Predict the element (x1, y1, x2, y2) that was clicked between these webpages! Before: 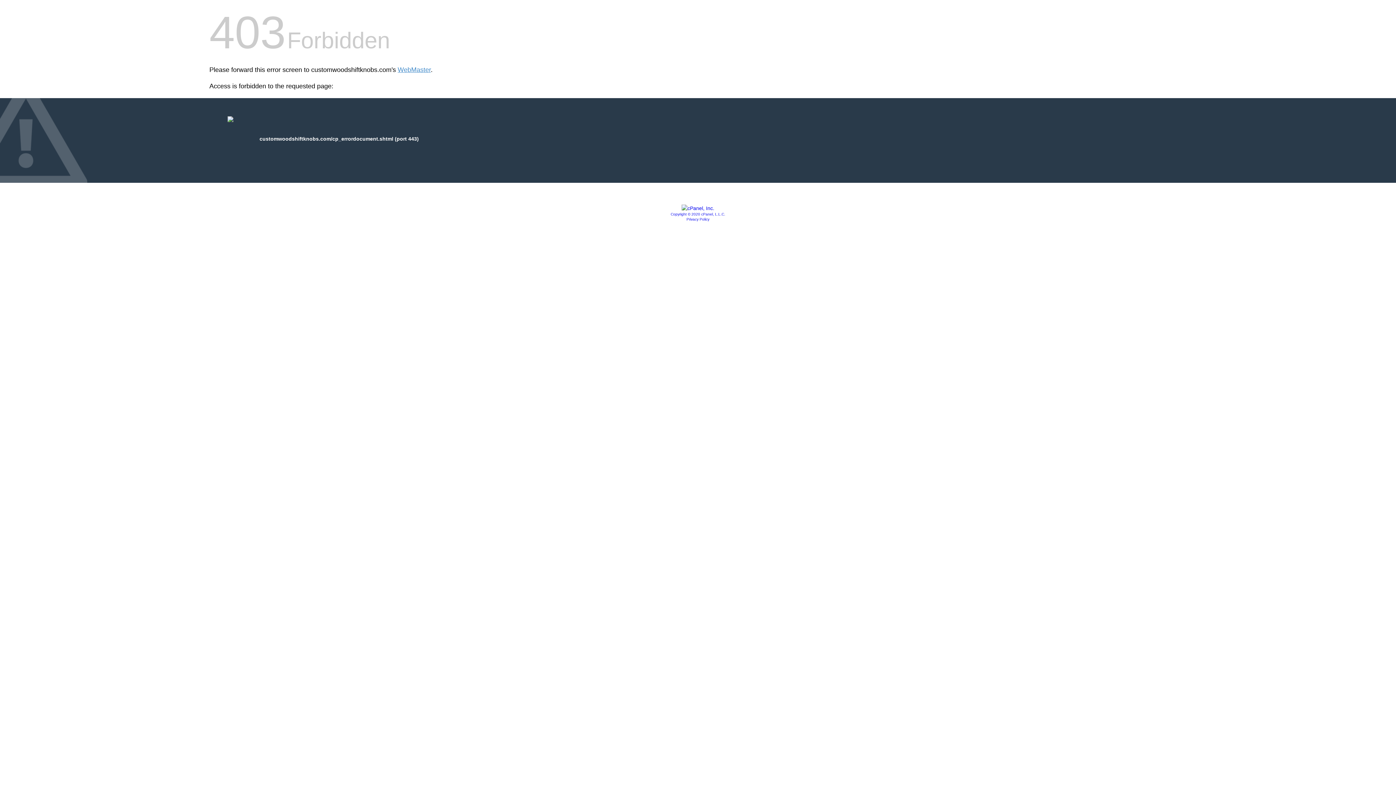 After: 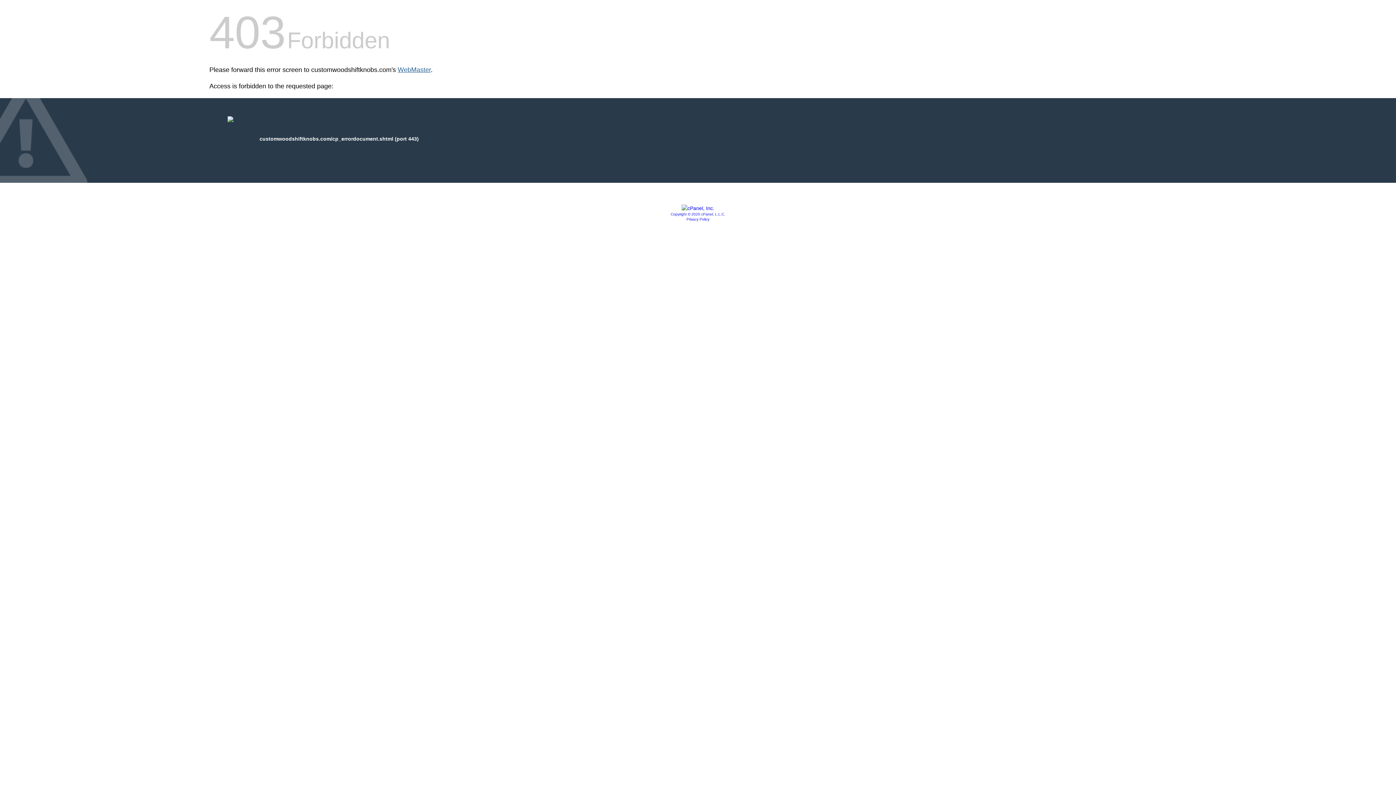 Action: label: WebMaster bbox: (397, 66, 430, 73)